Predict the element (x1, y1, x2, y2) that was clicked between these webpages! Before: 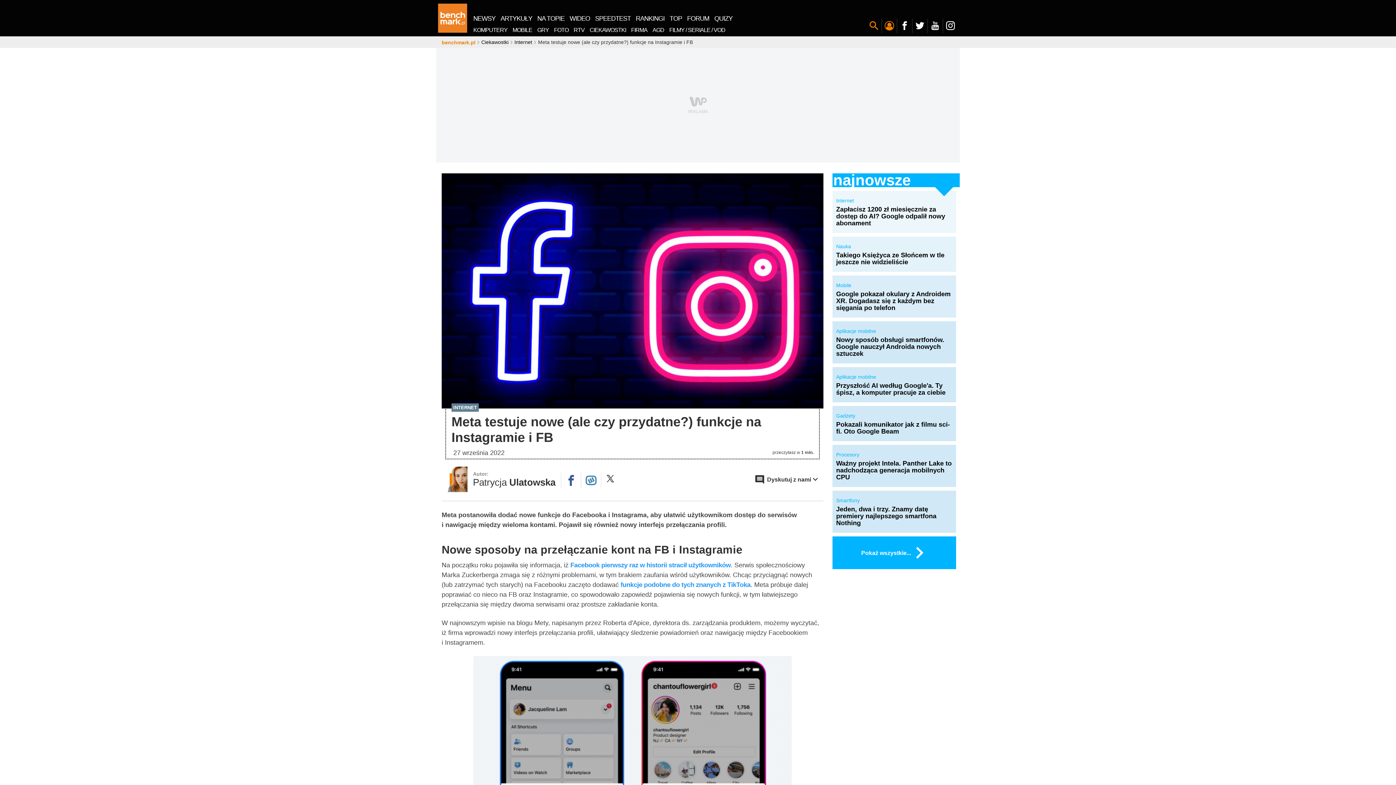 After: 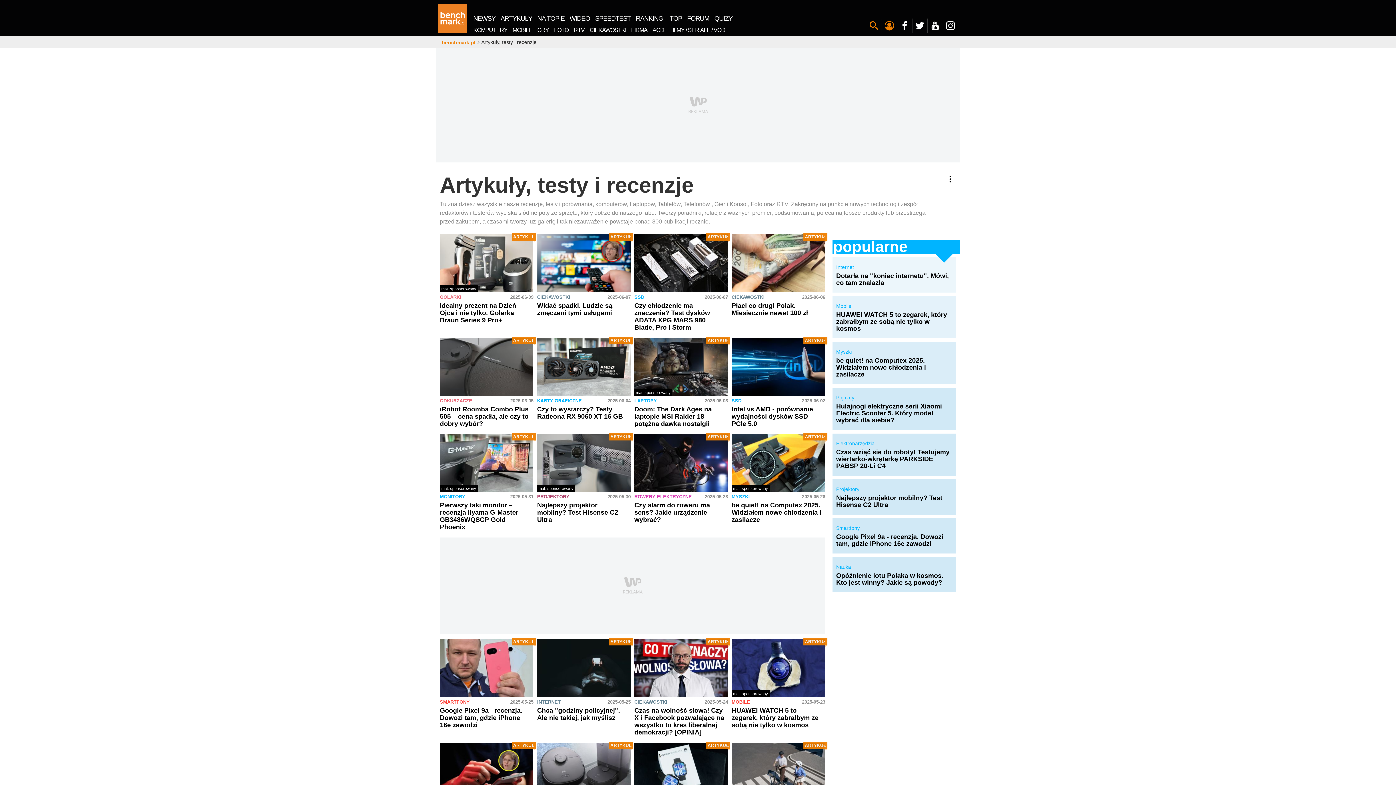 Action: bbox: (498, 13, 534, 23) label: ARTYKUŁY